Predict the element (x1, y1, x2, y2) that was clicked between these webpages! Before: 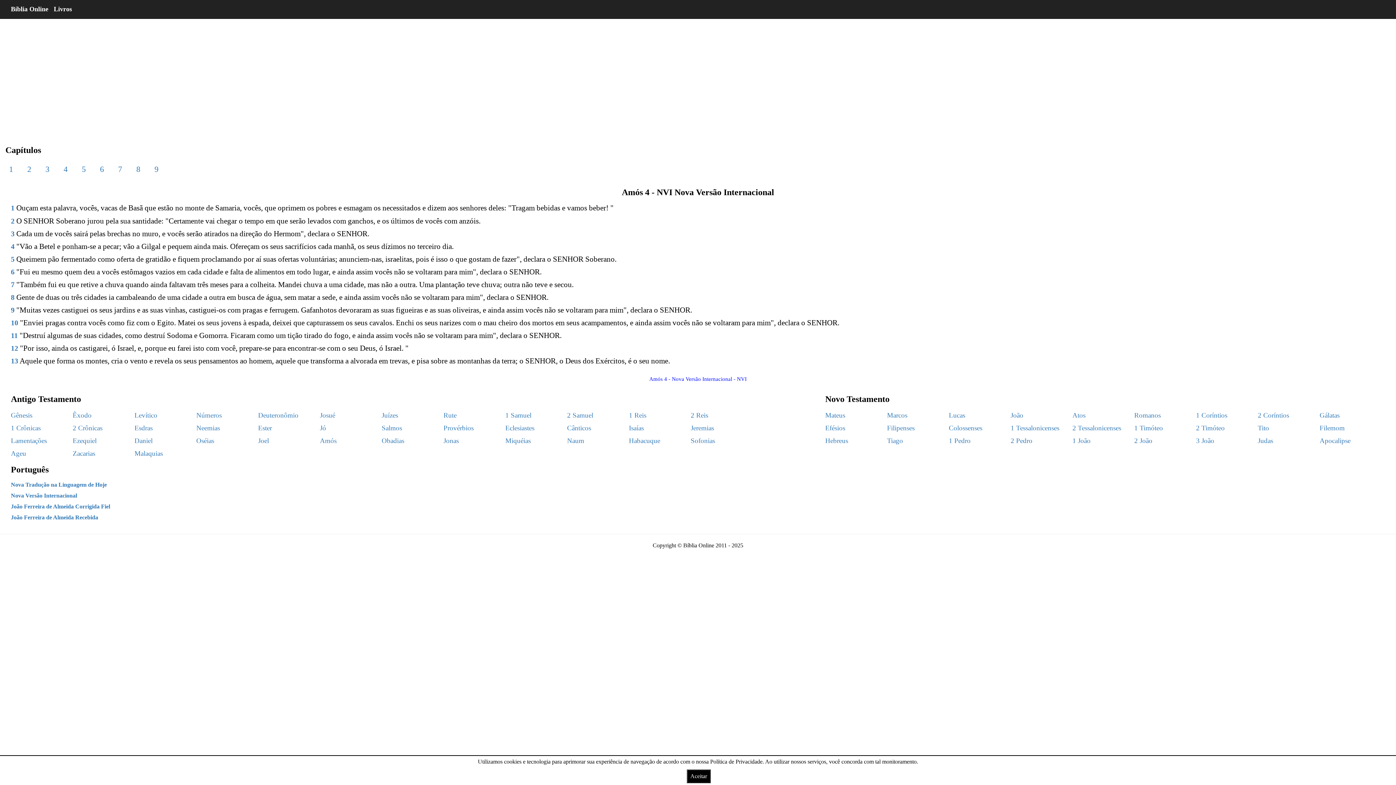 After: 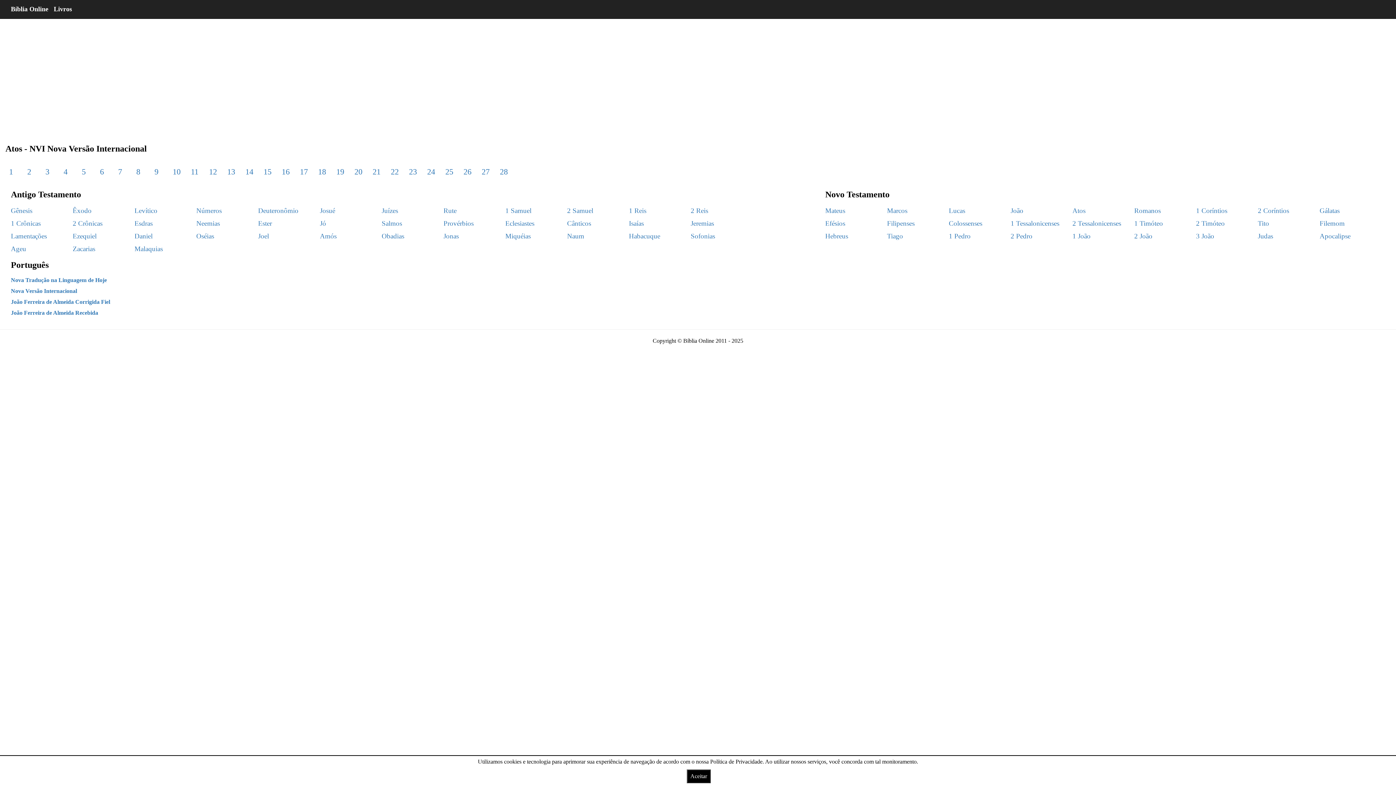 Action: bbox: (1072, 411, 1085, 419) label: Atos